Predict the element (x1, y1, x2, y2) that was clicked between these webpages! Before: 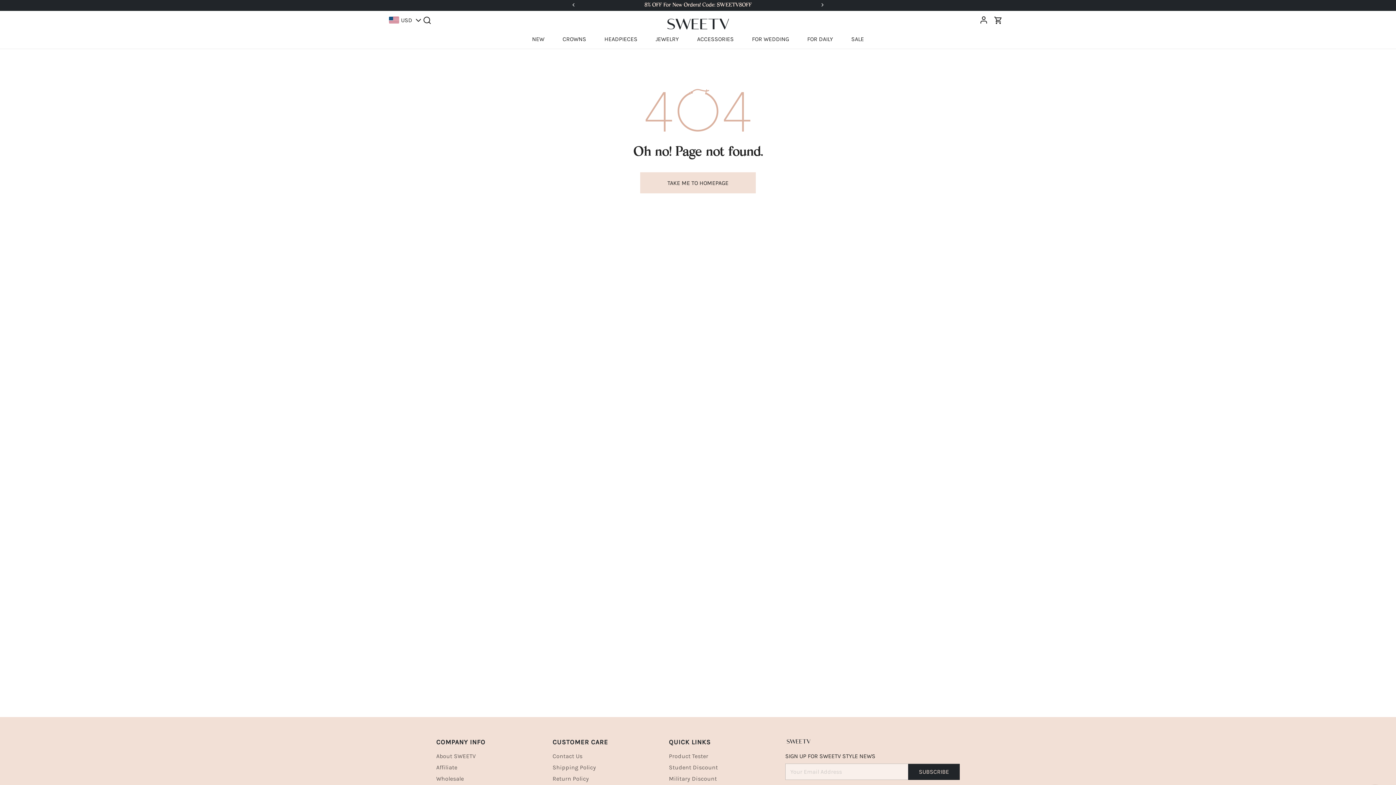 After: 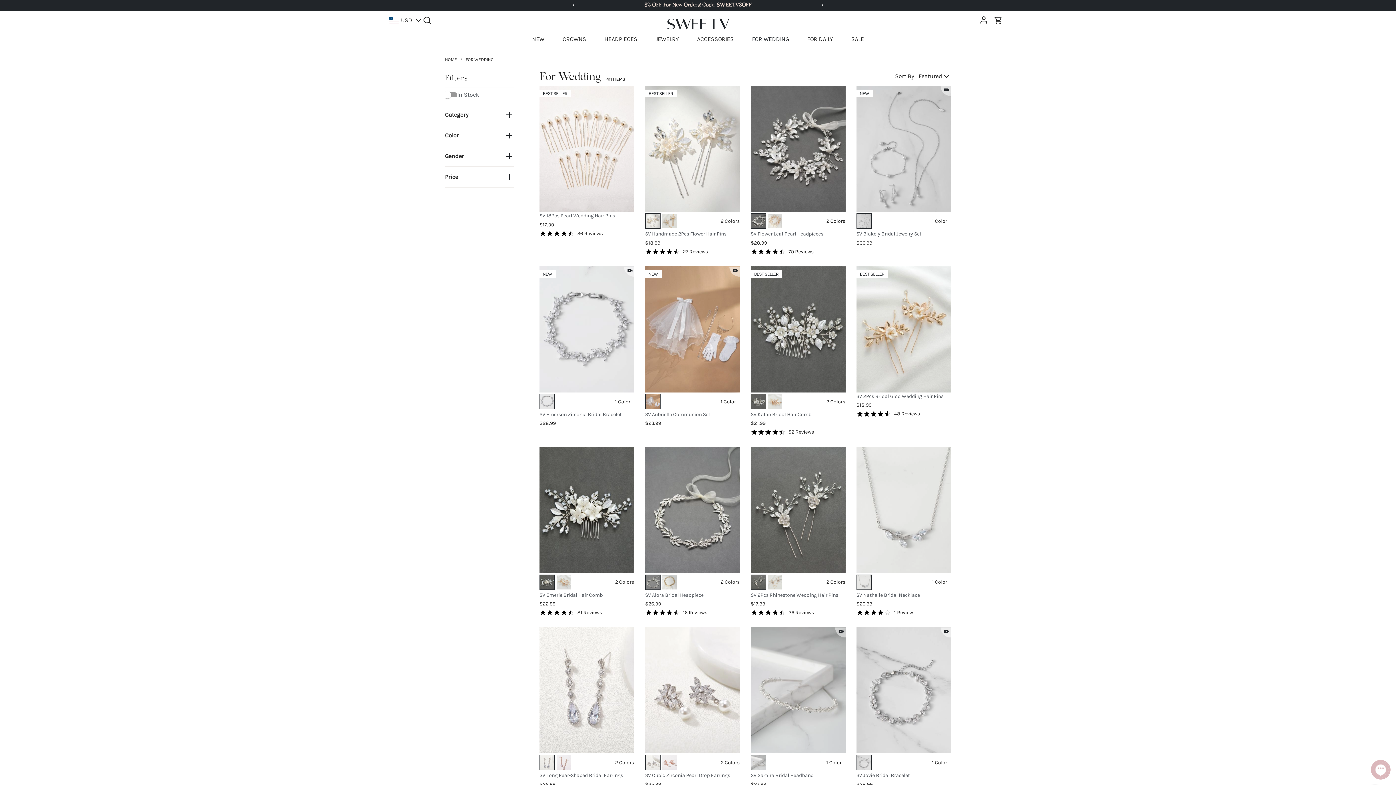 Action: label: FOR WEDDING bbox: (752, 35, 789, 42)